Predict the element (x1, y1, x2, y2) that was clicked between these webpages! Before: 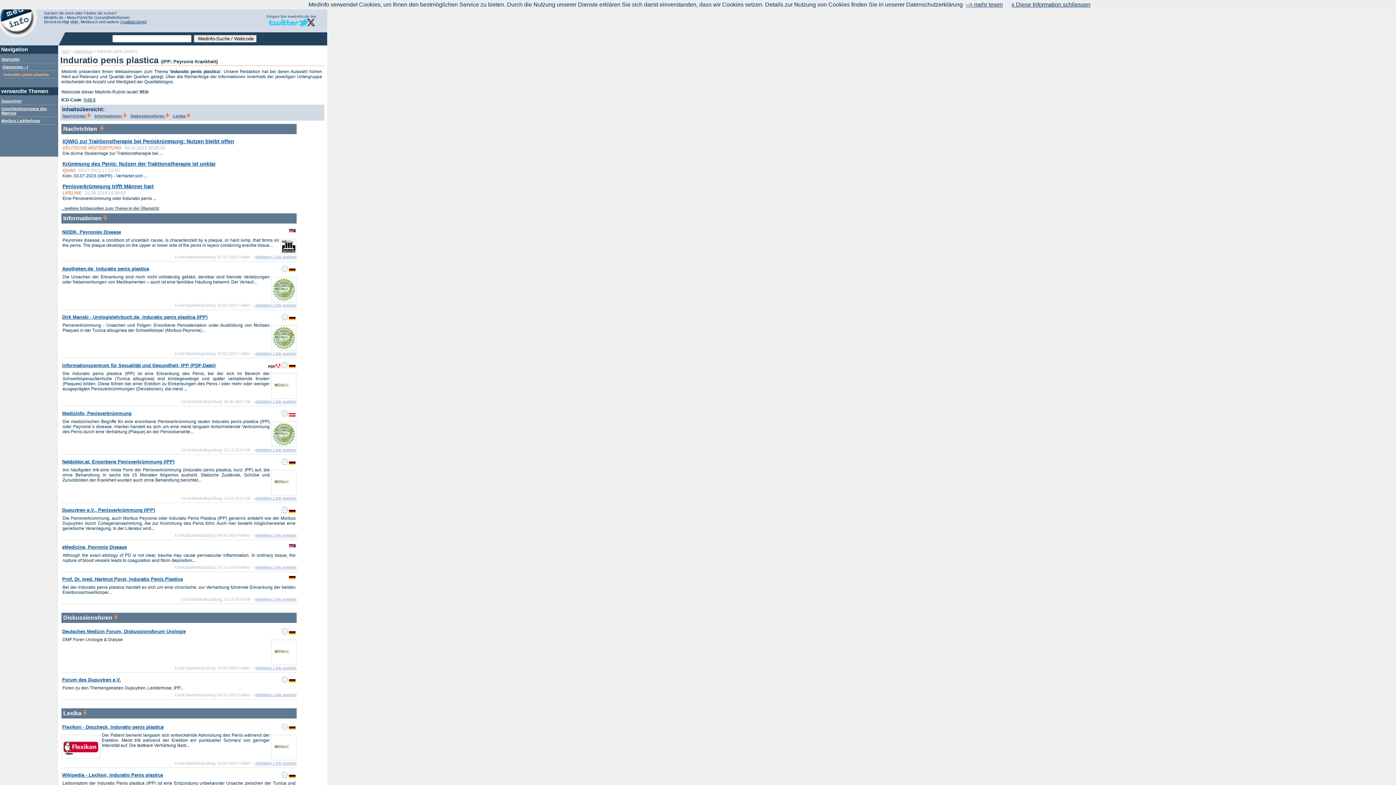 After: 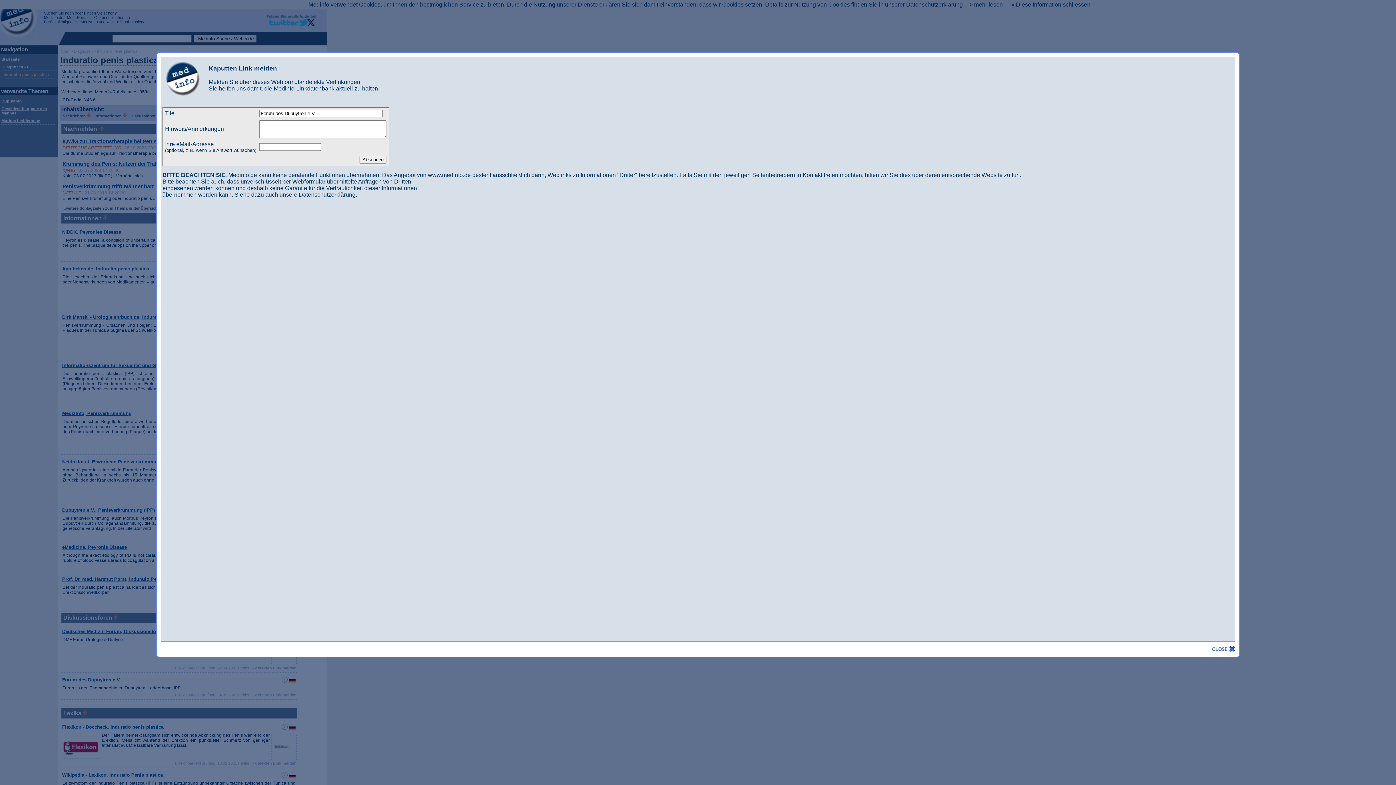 Action: bbox: (255, 692, 296, 697) label: defekten Link melden